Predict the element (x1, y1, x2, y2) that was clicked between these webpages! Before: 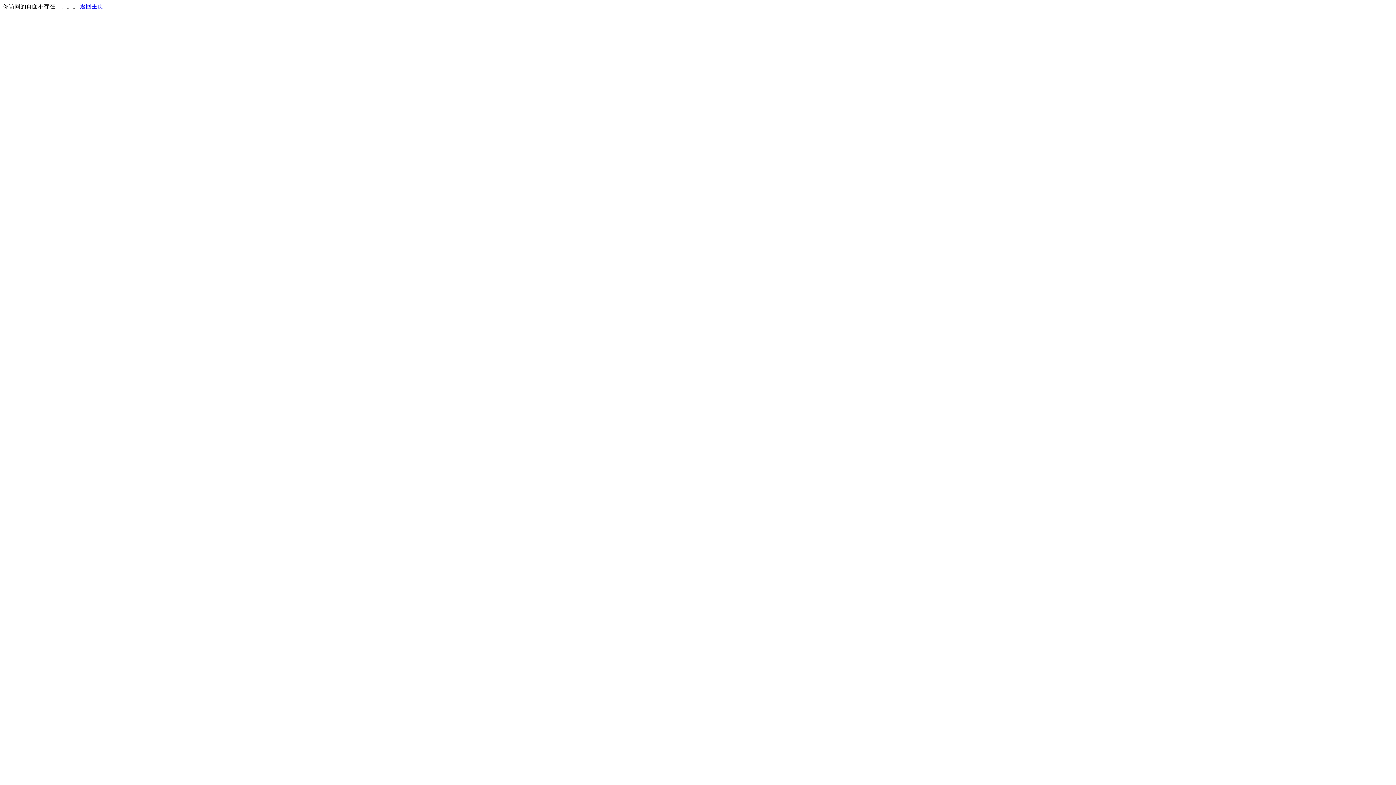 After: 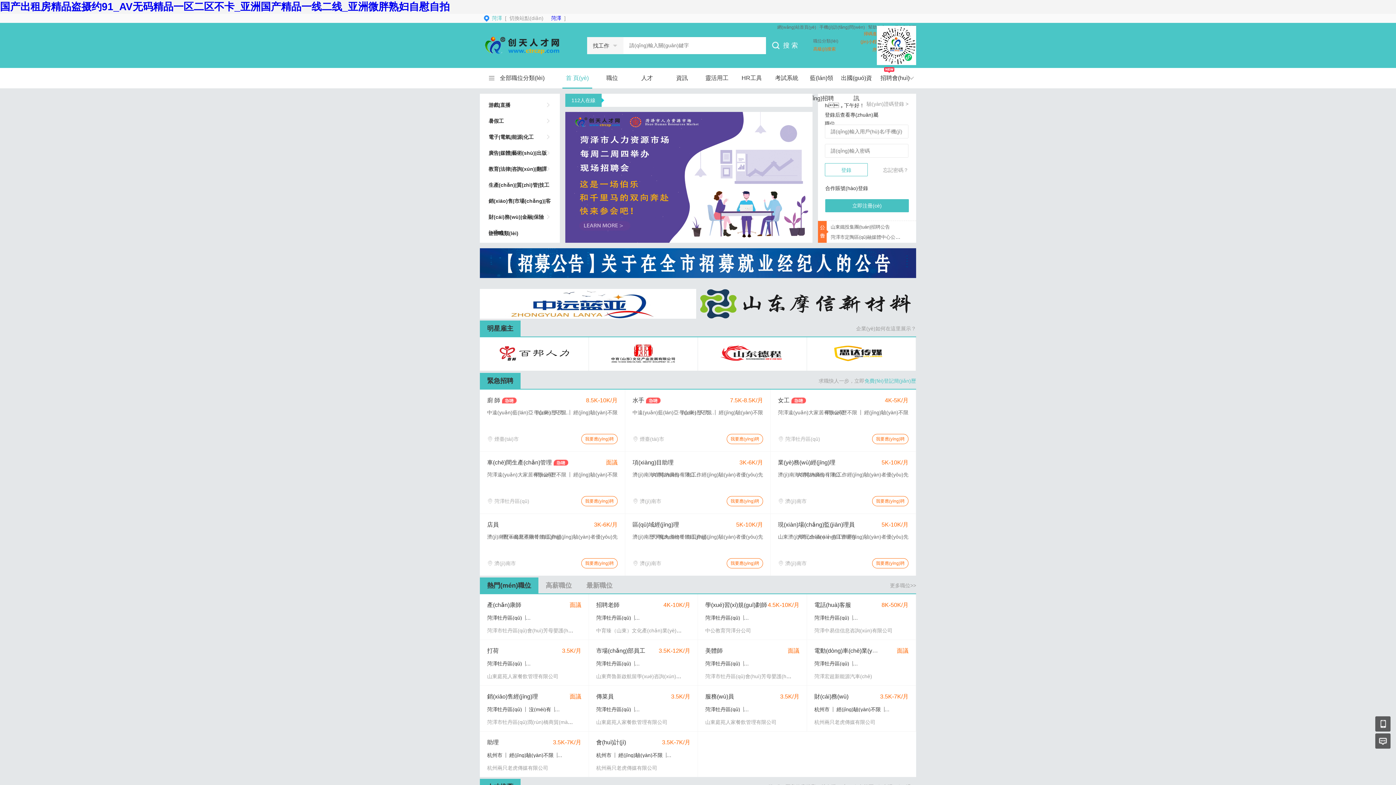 Action: label: 返回主页 bbox: (80, 3, 103, 9)